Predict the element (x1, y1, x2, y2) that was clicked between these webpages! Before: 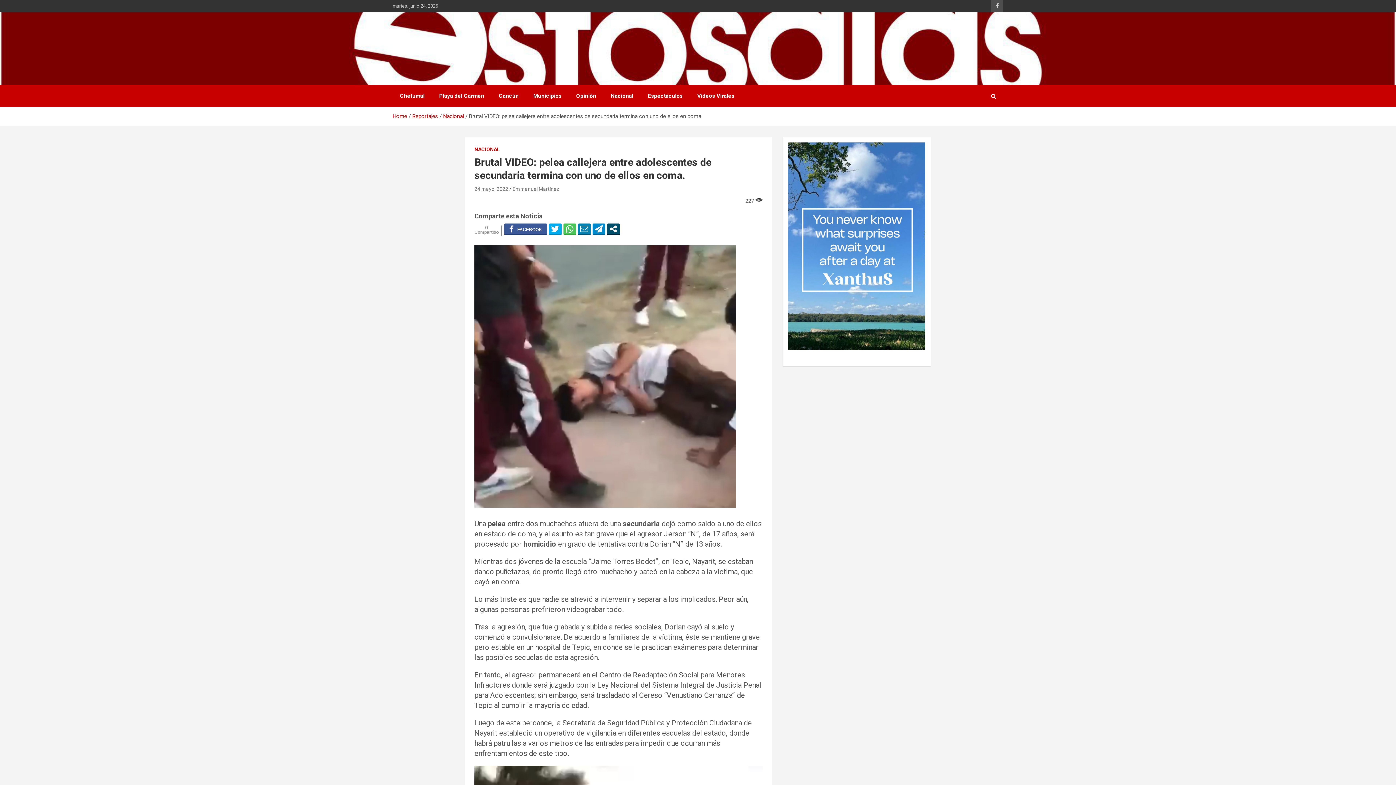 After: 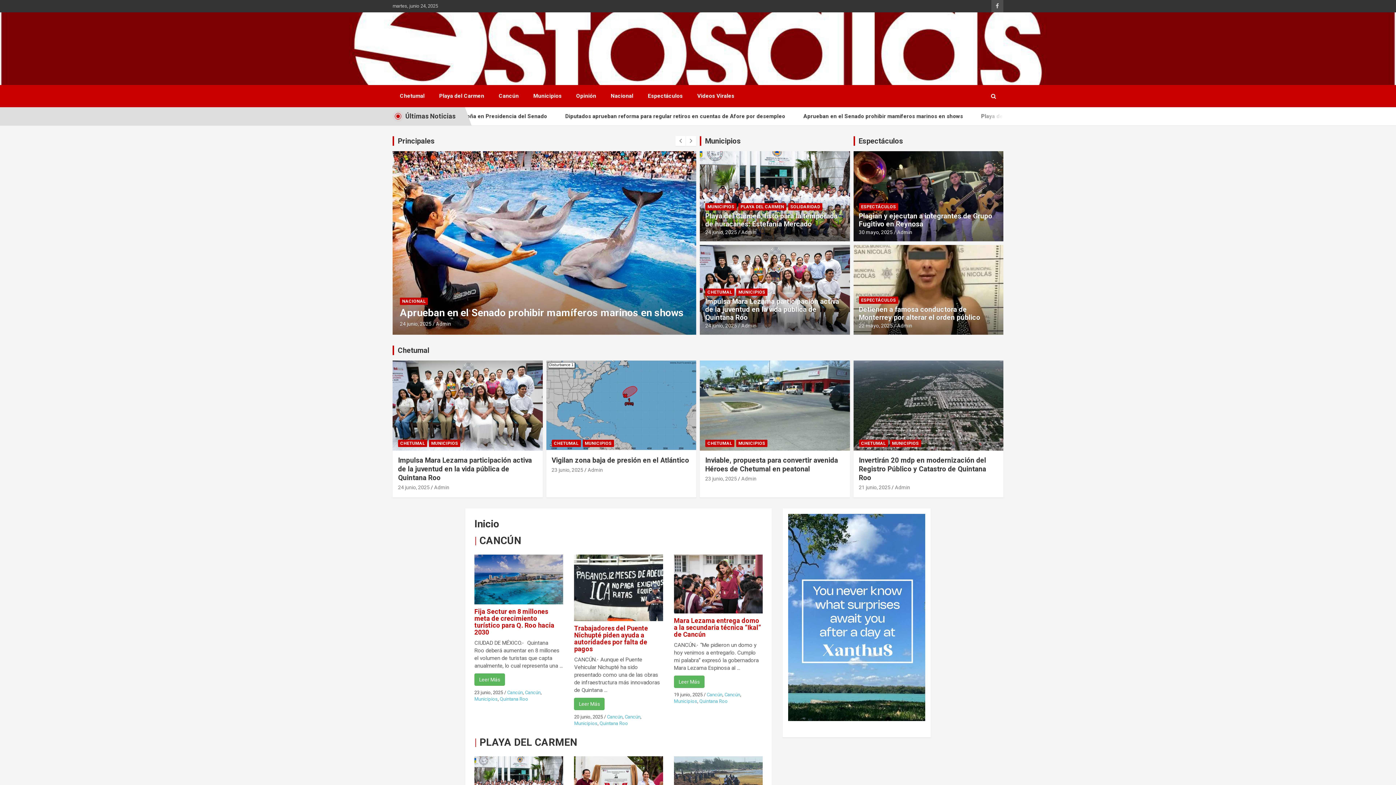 Action: bbox: (392, 113, 407, 119) label: Home